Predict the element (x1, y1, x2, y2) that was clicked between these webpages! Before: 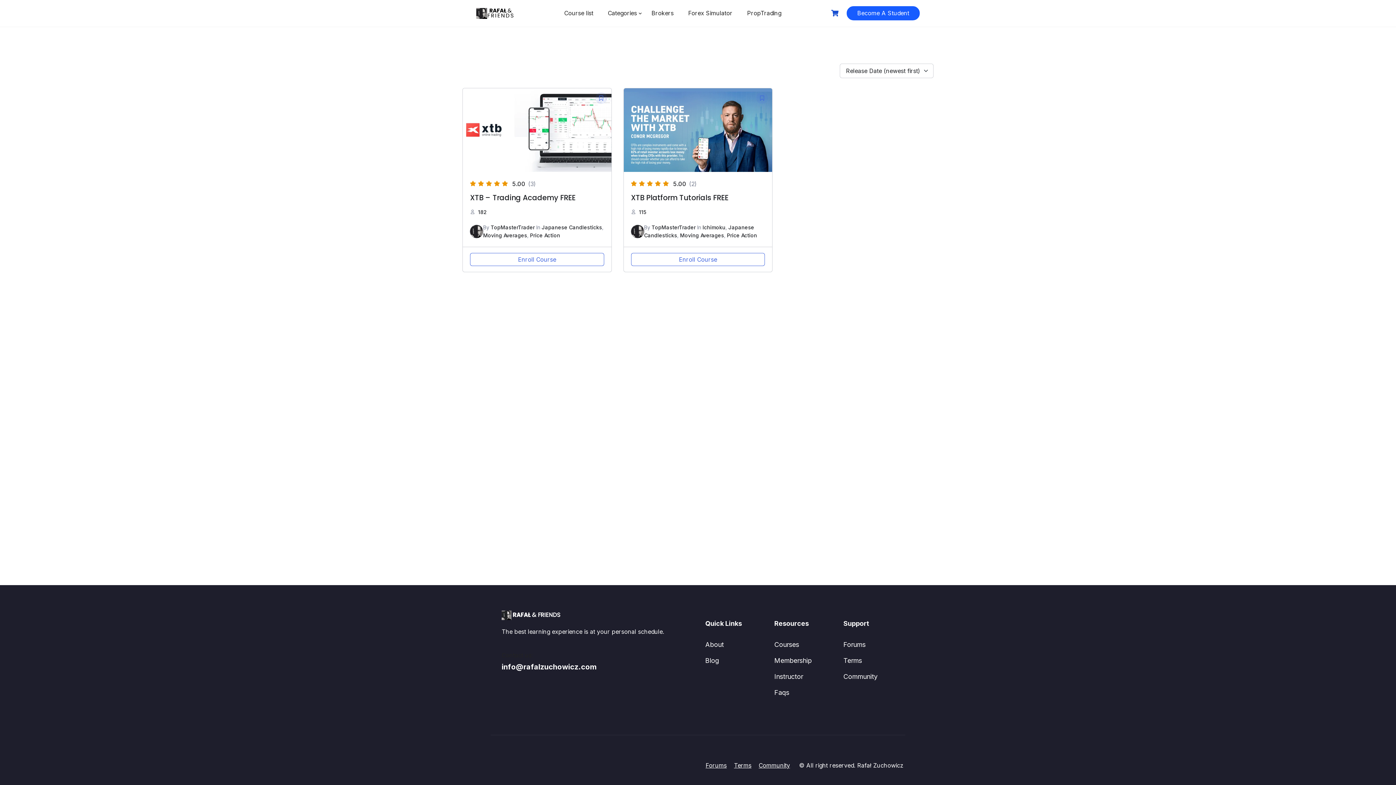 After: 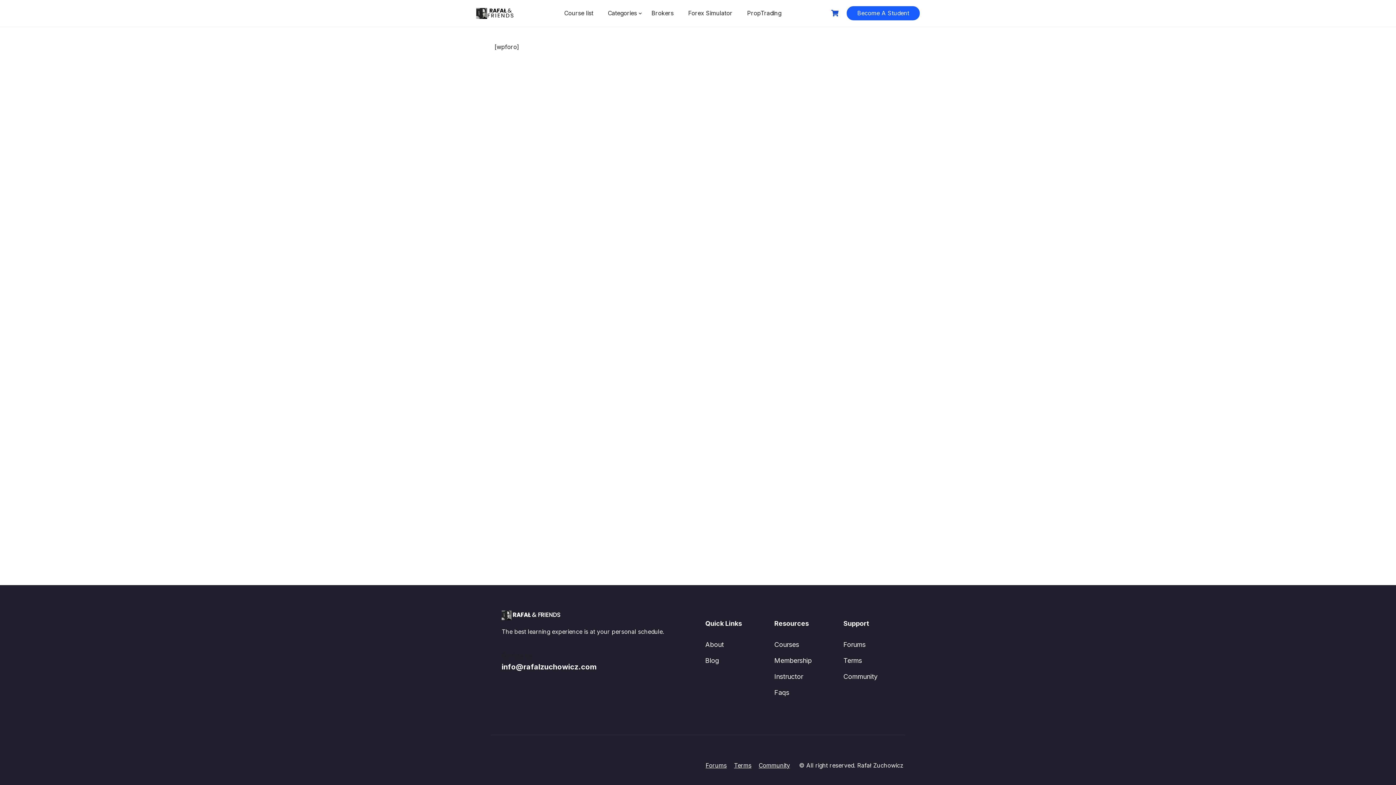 Action: bbox: (705, 762, 726, 769) label: Forums